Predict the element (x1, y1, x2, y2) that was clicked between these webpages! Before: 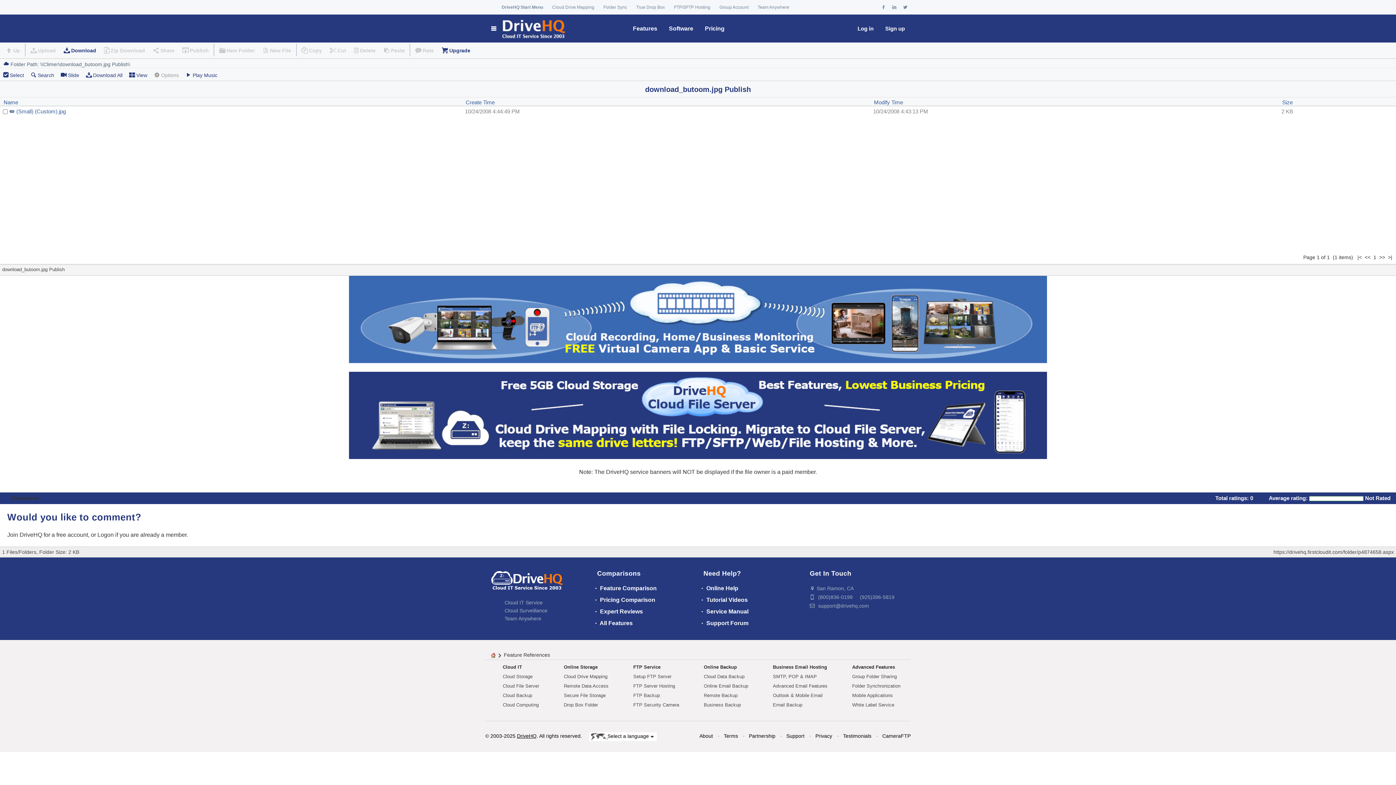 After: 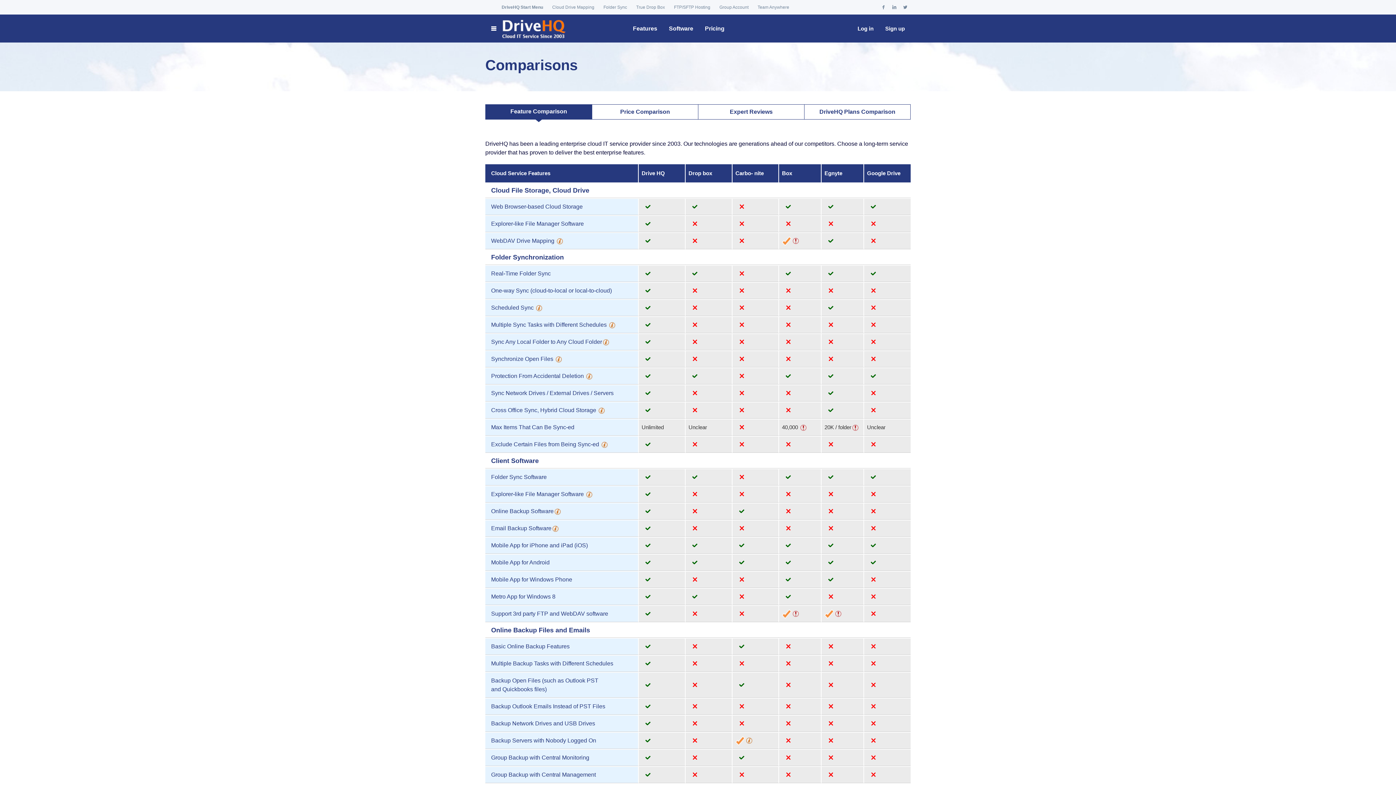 Action: label:  Feature Comparison bbox: (593, 585, 656, 591)